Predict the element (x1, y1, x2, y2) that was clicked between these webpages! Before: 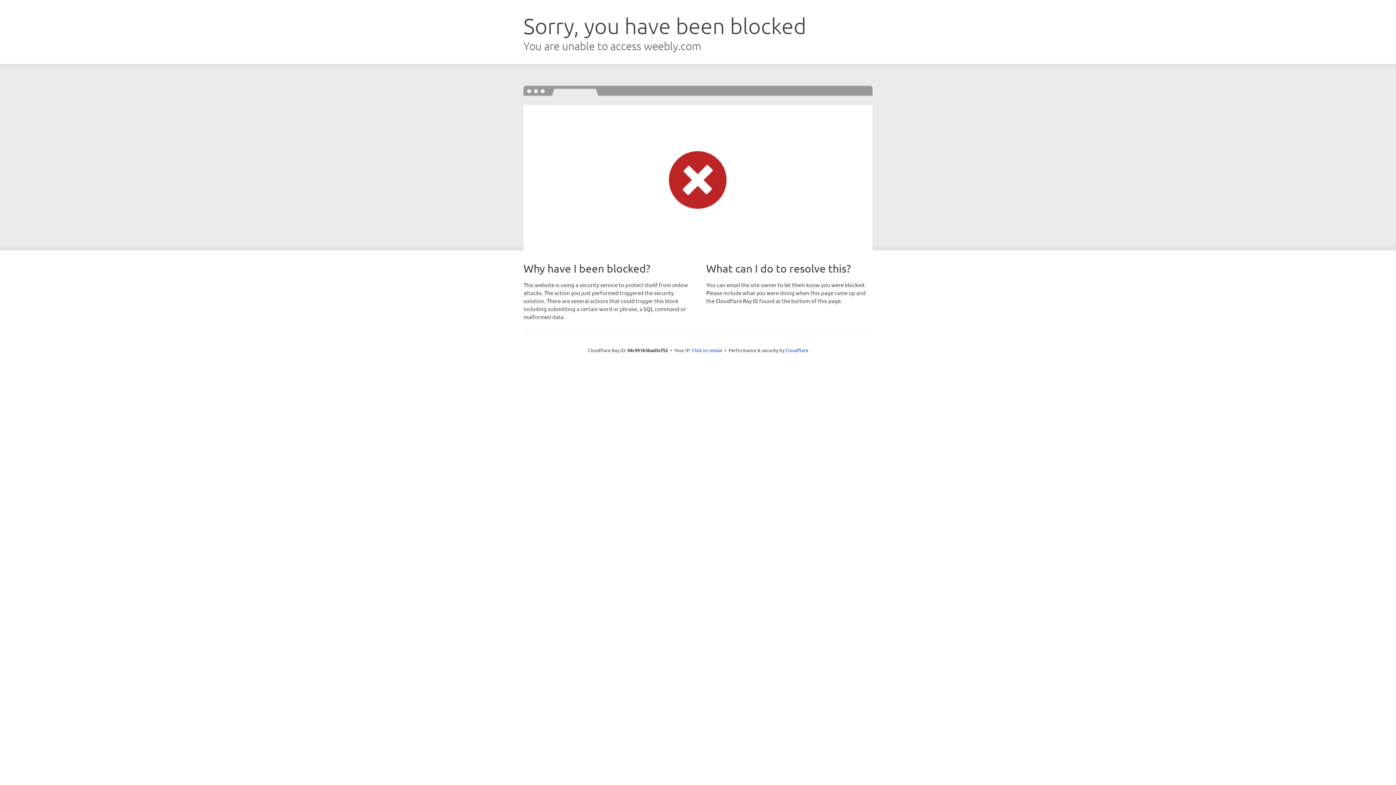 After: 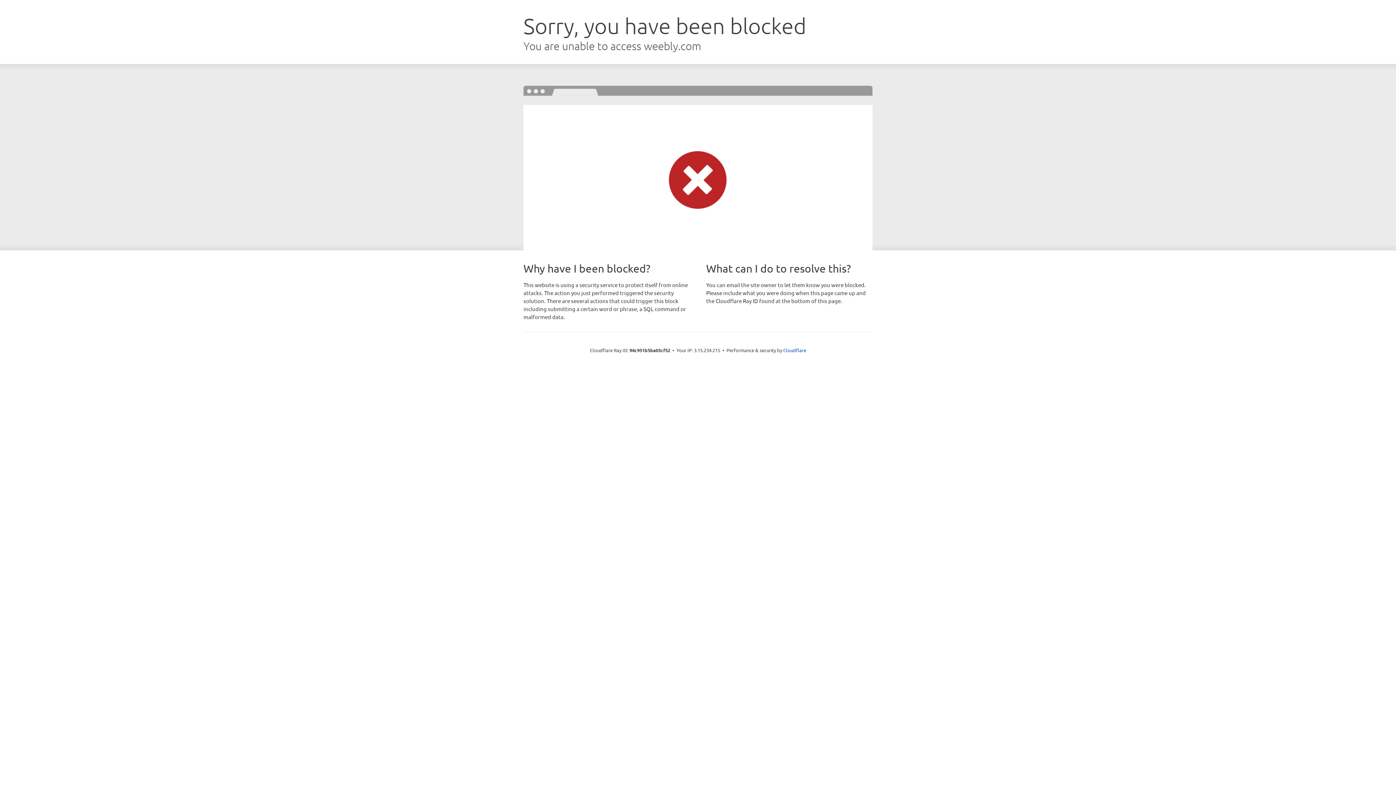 Action: label: Click to reveal bbox: (692, 346, 722, 353)